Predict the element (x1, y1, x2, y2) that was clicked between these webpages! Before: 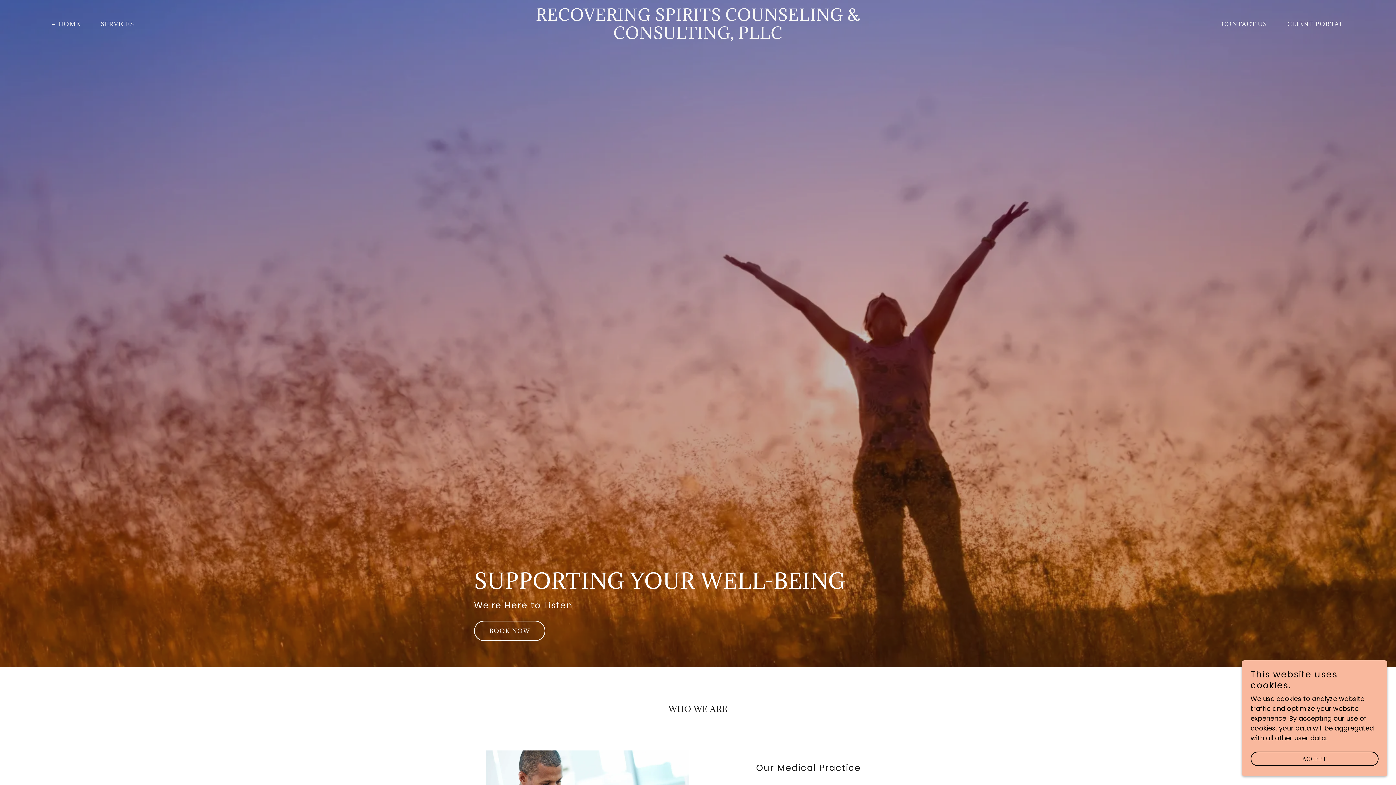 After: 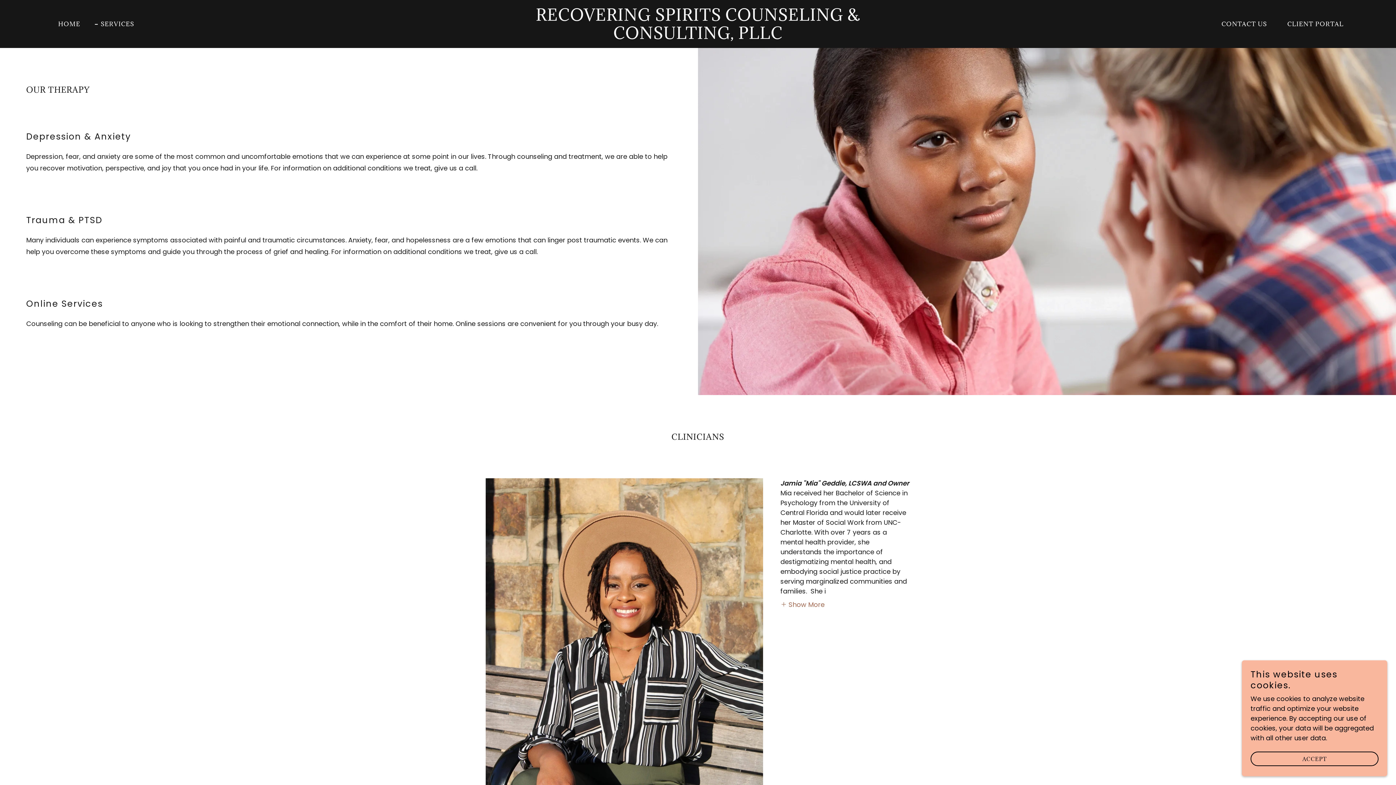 Action: bbox: (474, 621, 545, 641) label: BOOK NOW